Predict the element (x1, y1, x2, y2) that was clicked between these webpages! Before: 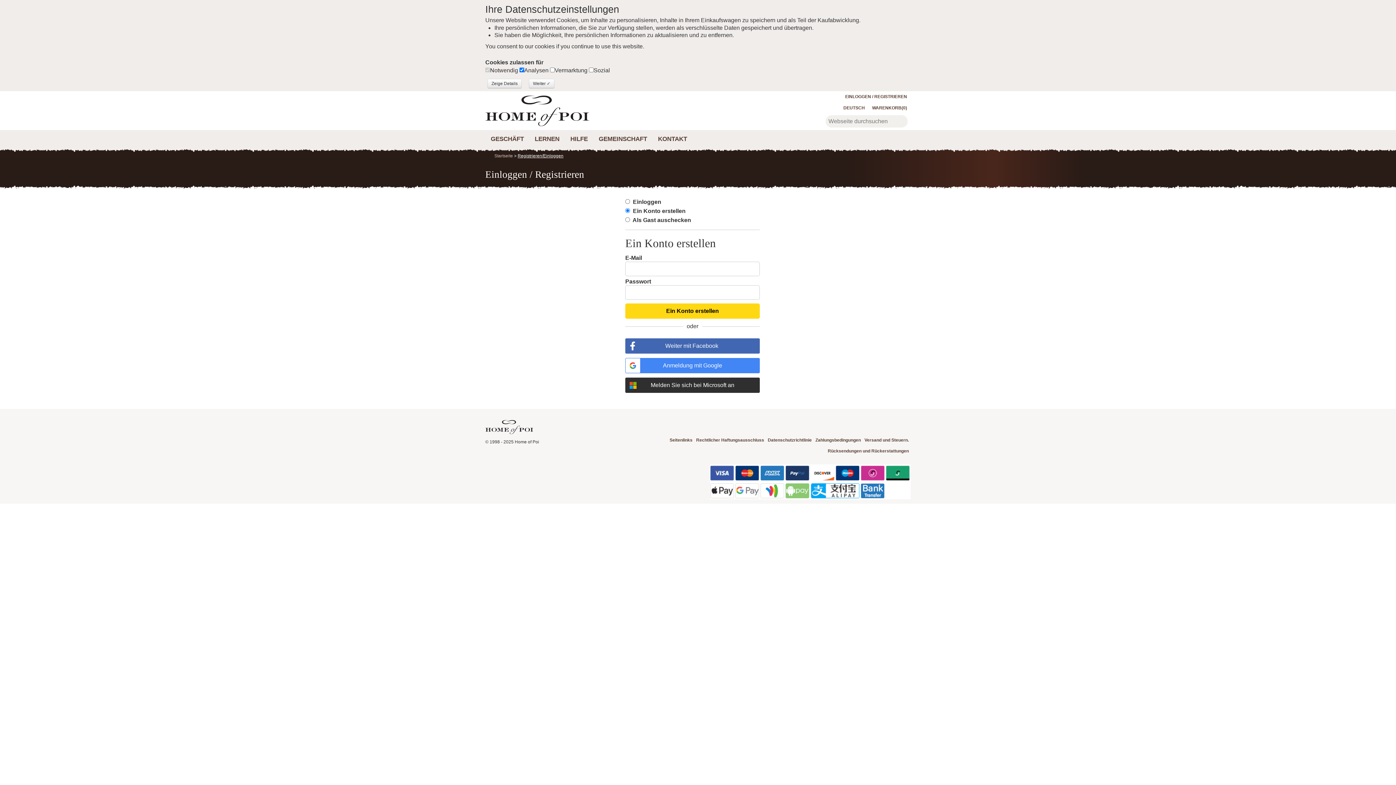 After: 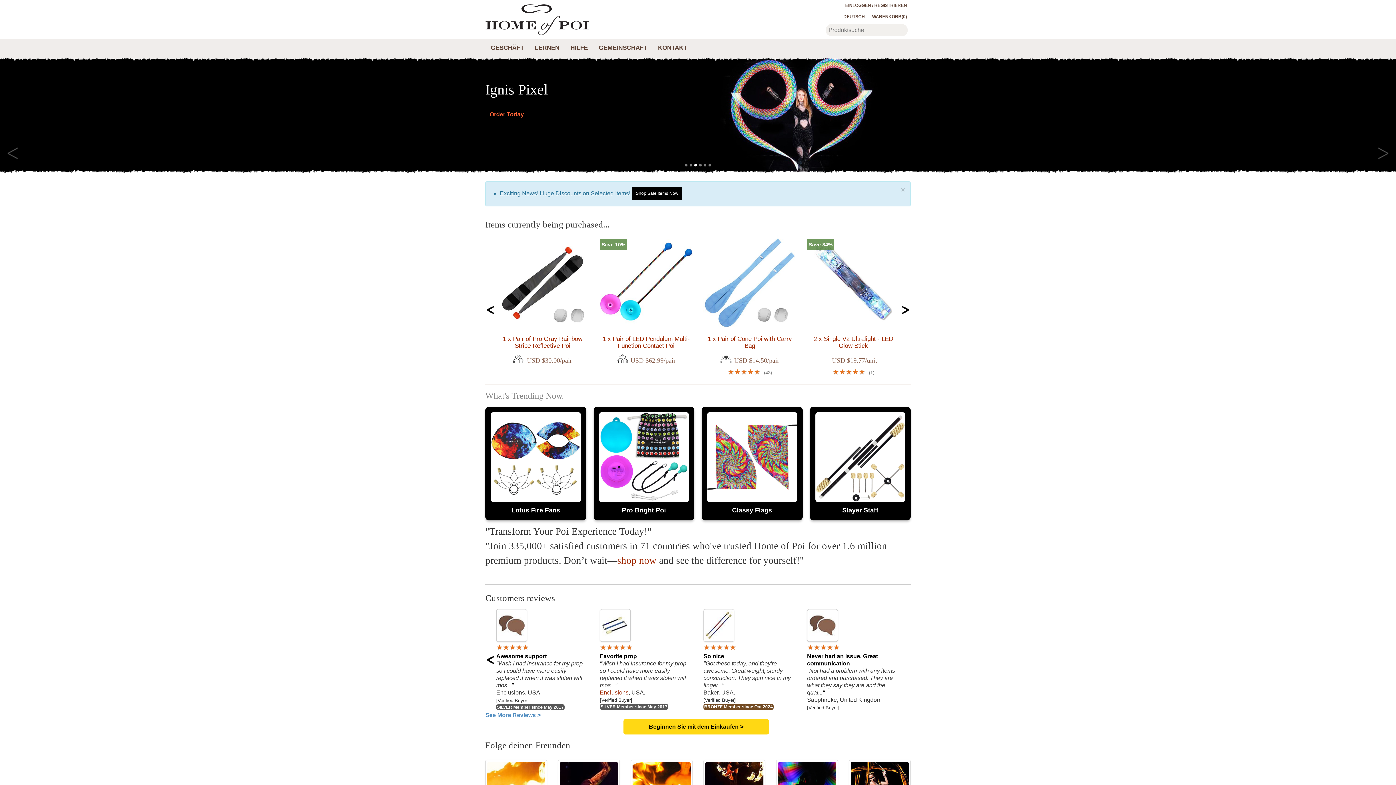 Action: bbox: (485, 91, 589, 131) label: Home of Poi